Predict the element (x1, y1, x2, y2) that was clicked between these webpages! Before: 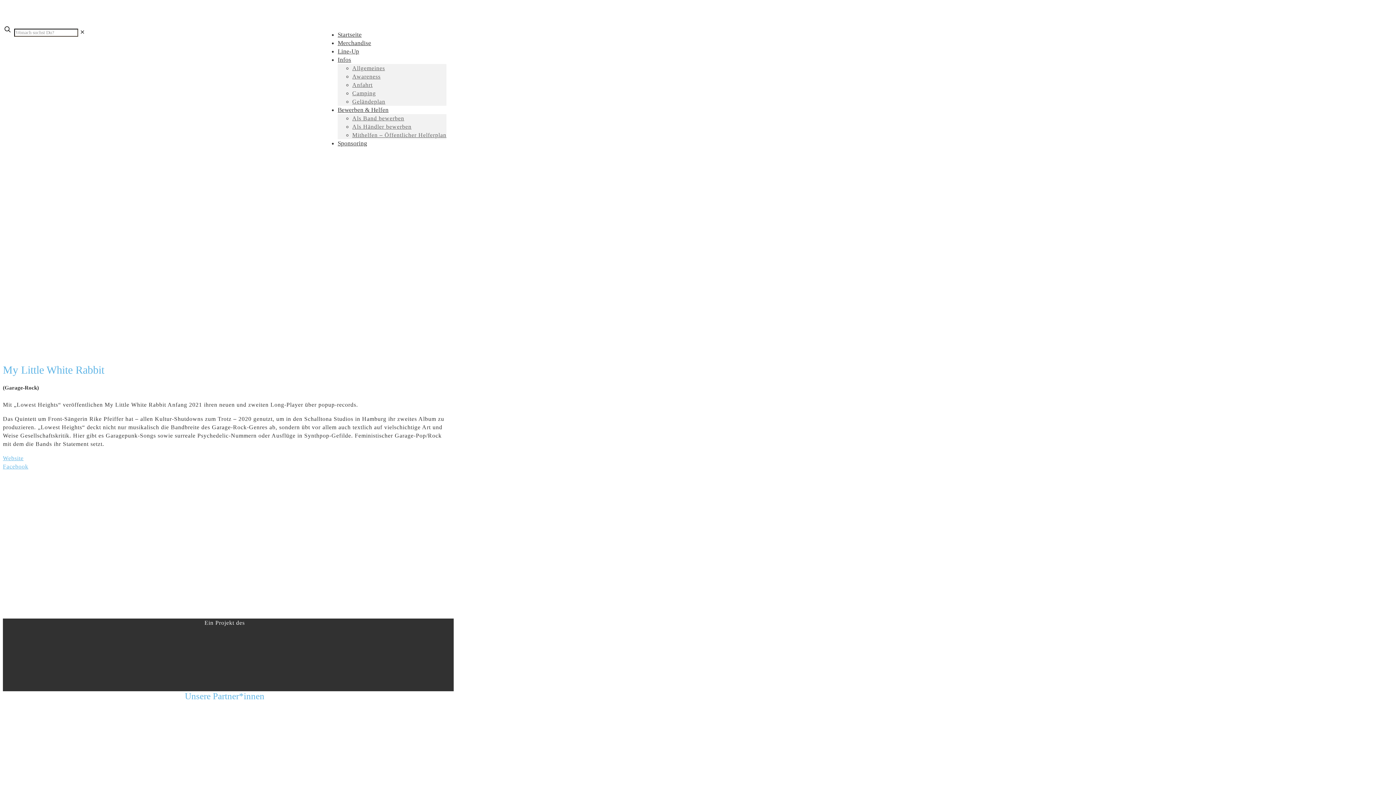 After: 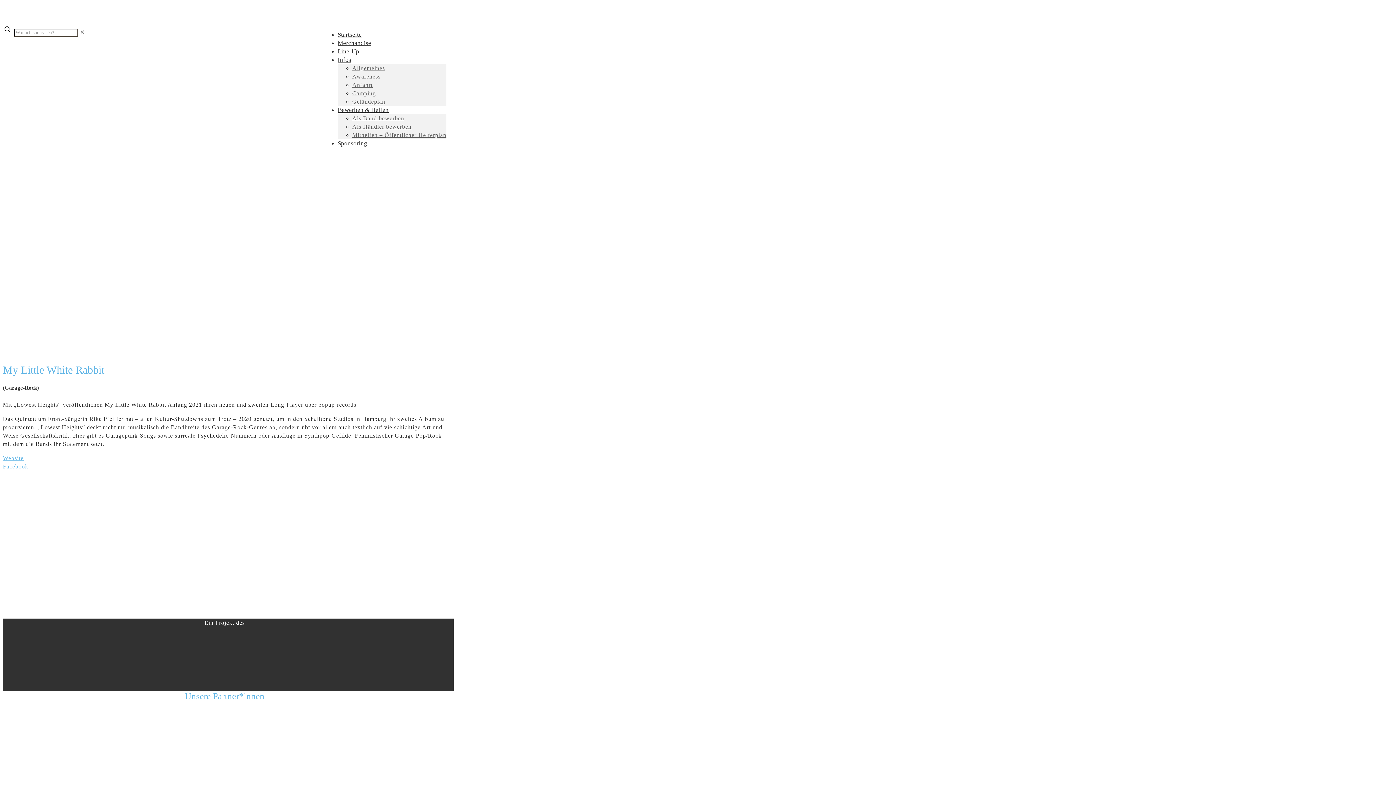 Action: bbox: (331, 731, 331, 777)